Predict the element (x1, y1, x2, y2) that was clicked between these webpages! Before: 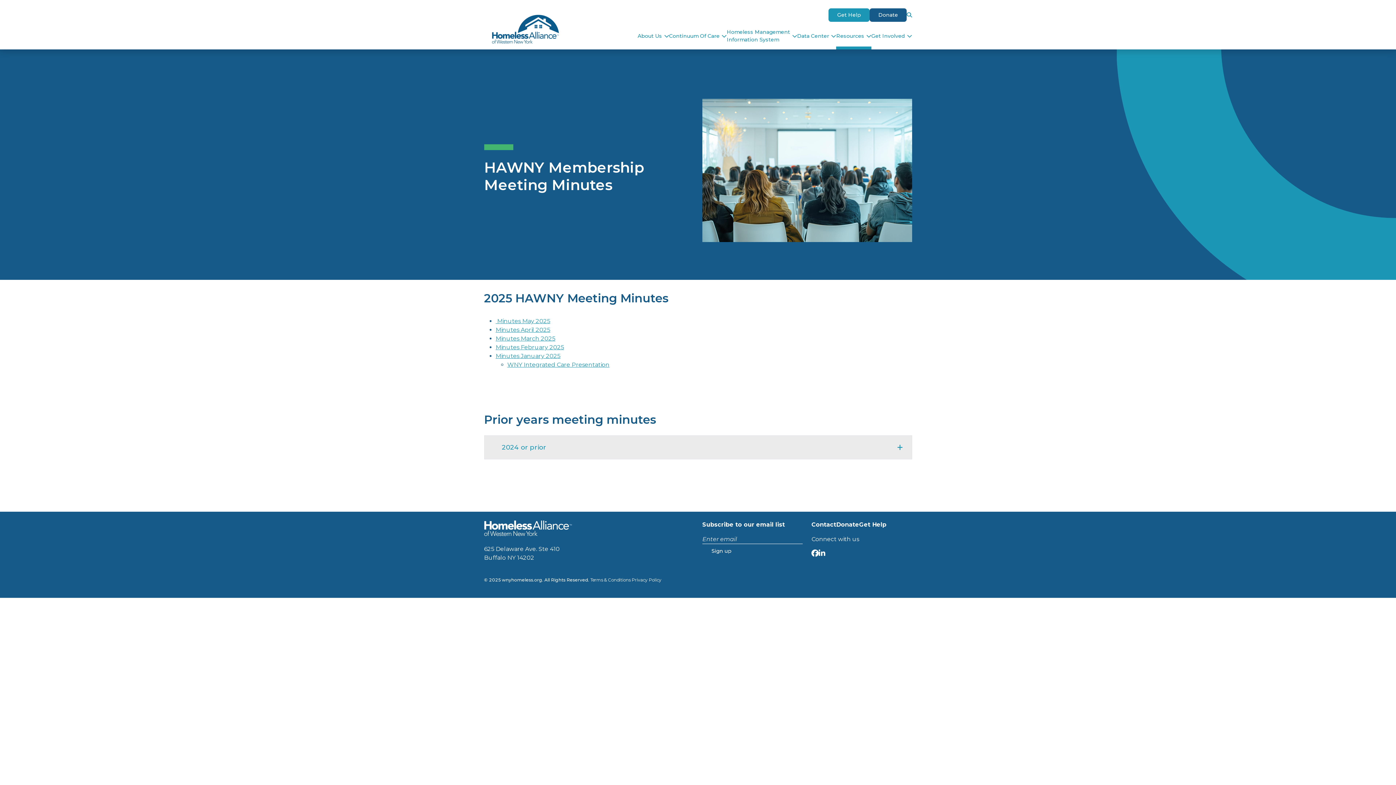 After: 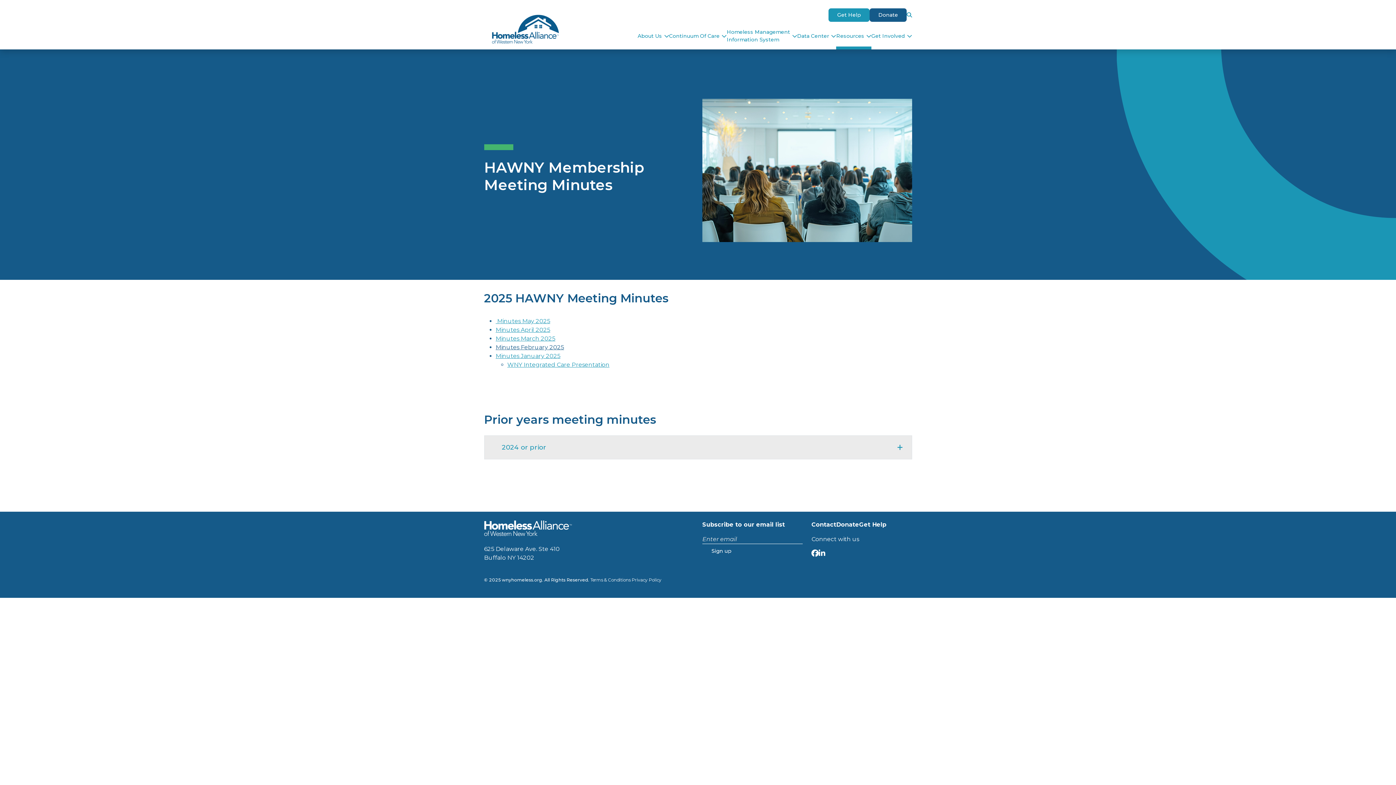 Action: label: Minutes February 2025 bbox: (495, 344, 564, 350)